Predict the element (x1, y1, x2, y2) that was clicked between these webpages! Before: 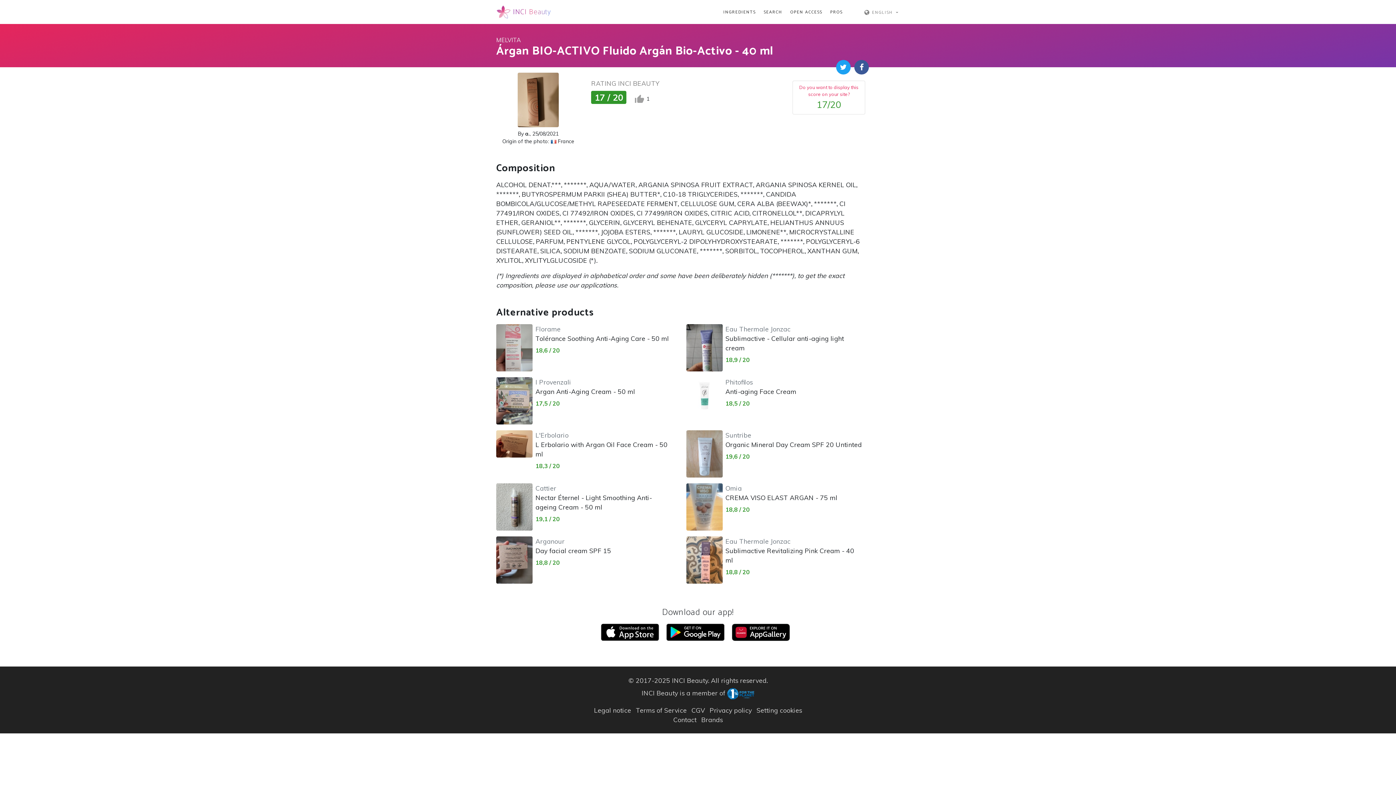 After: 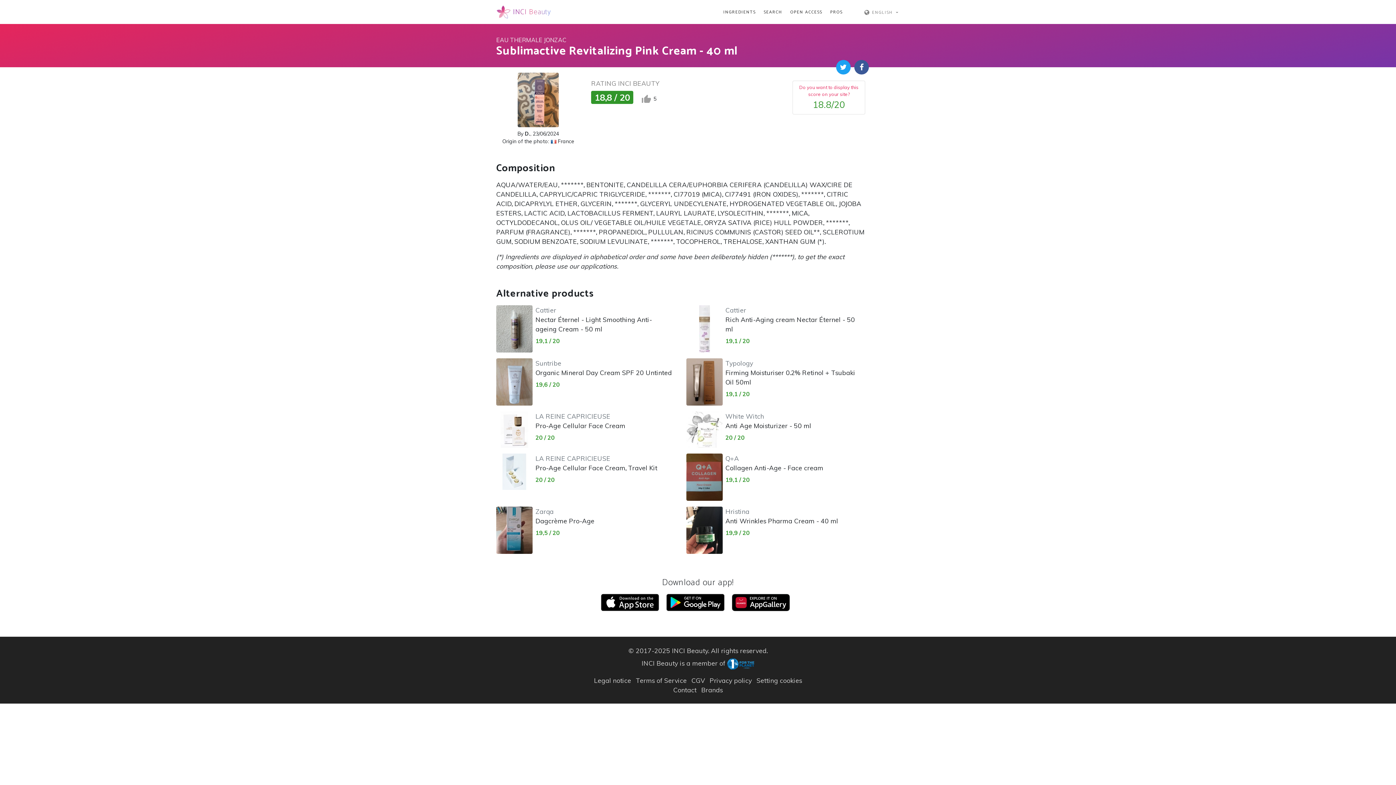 Action: bbox: (725, 536, 862, 564) label: Eau Thermale Jonzac
Sublimactive Revitalizing Pink Cream - 40 ml